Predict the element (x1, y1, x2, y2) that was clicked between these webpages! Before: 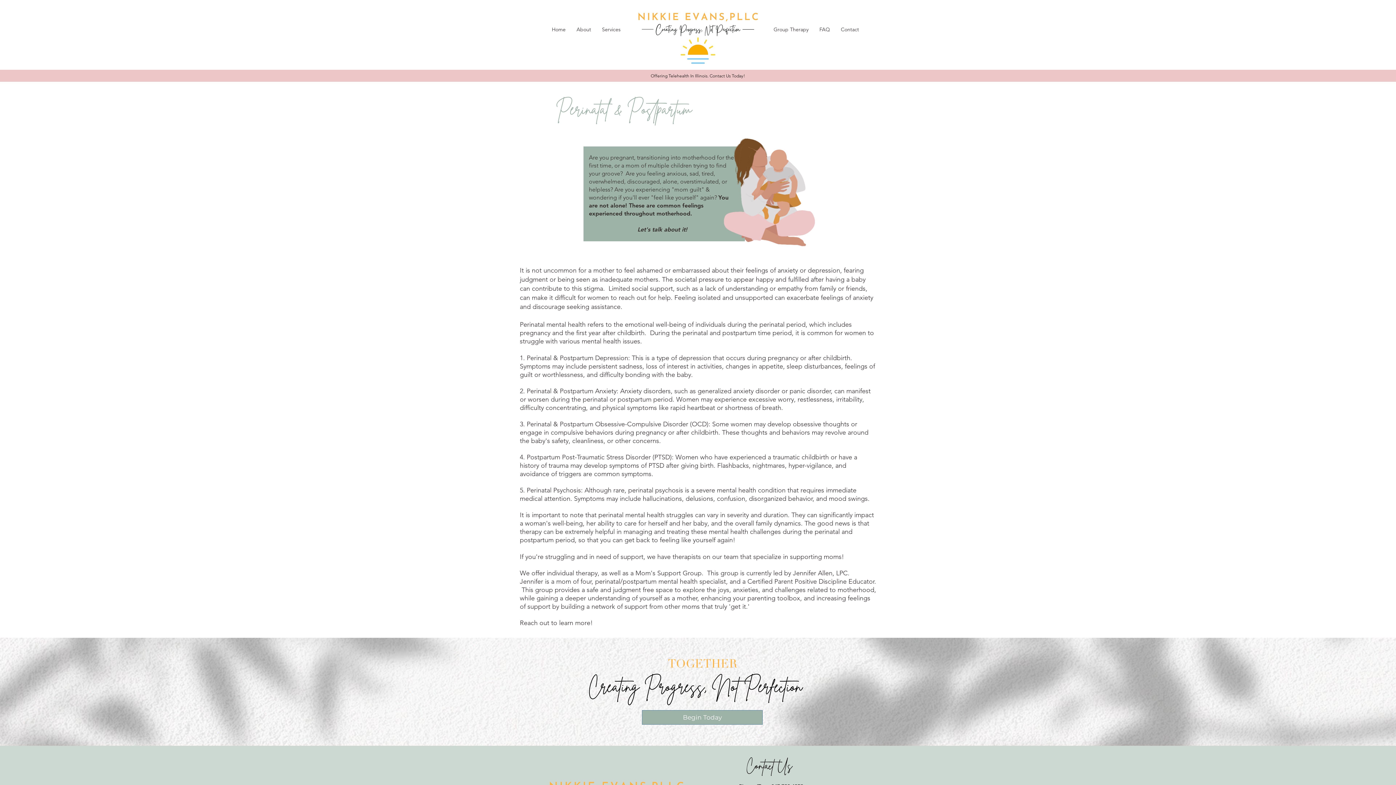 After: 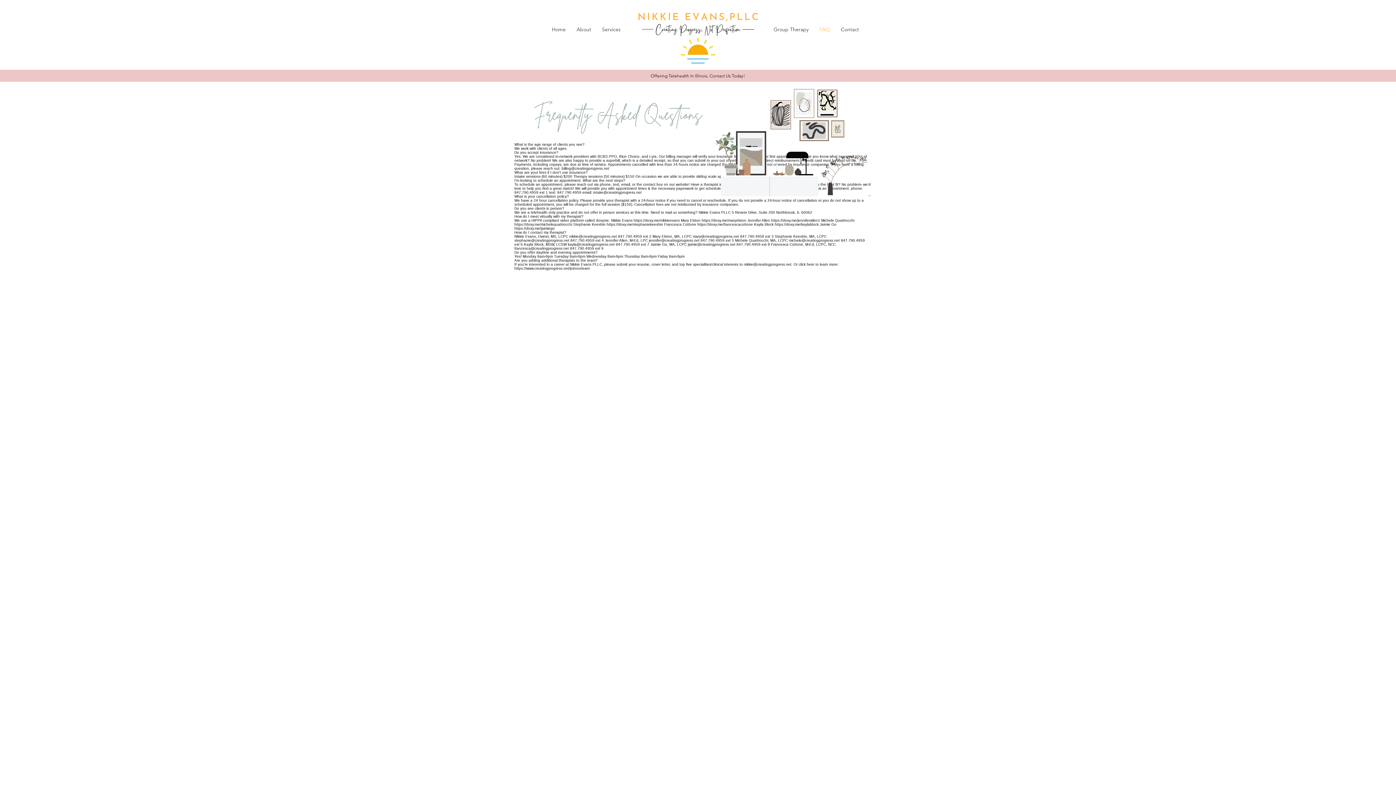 Action: bbox: (814, 23, 835, 35) label: FAQ